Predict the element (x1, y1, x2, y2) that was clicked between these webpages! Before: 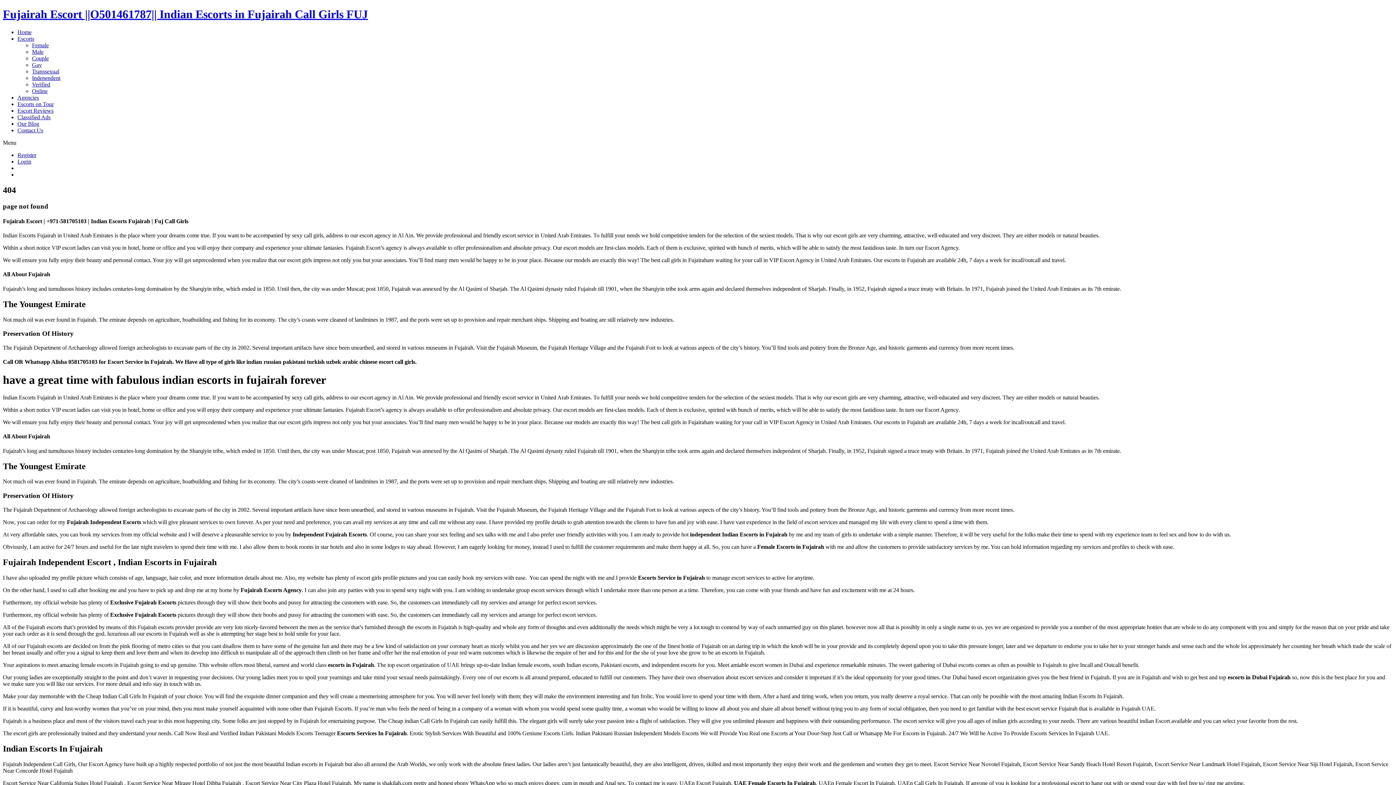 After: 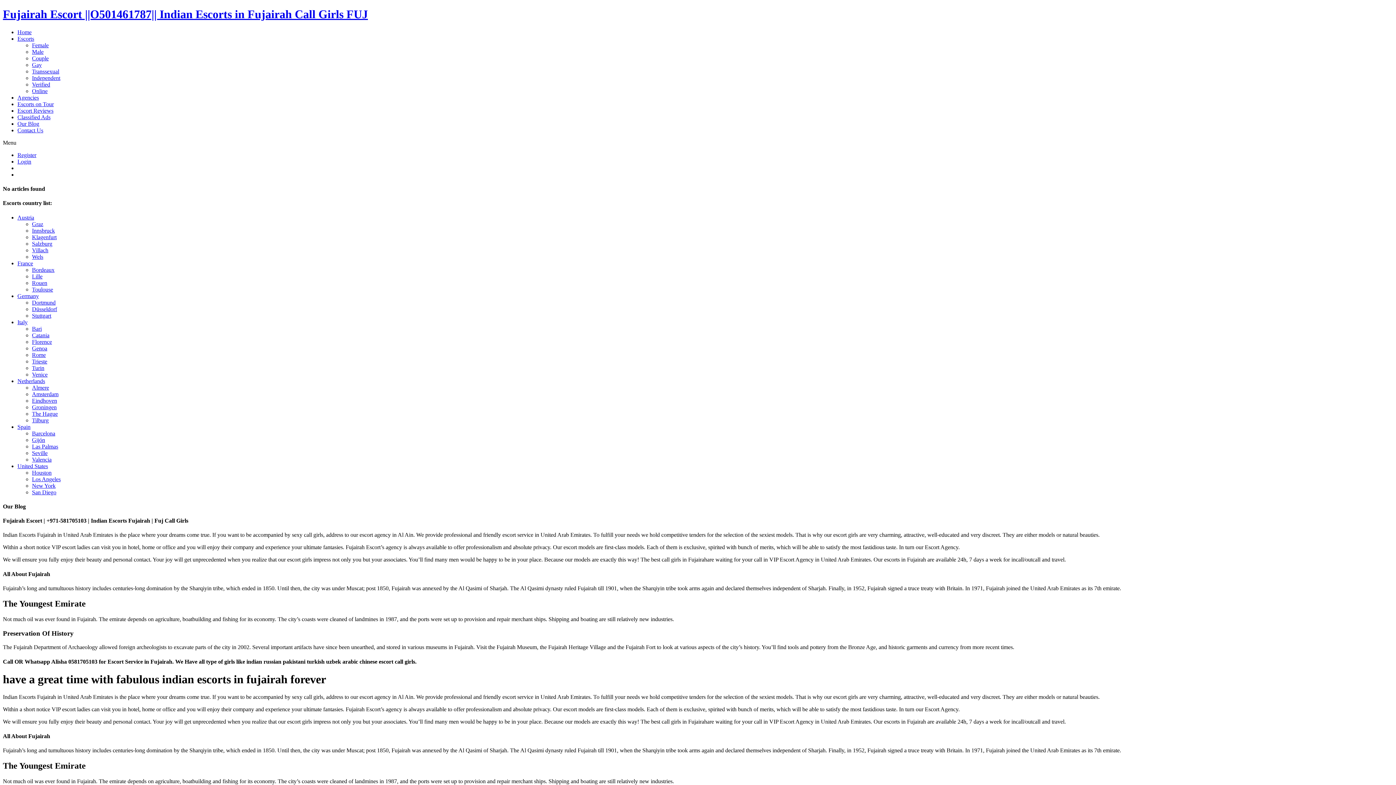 Action: bbox: (17, 120, 39, 126) label: Our Blog